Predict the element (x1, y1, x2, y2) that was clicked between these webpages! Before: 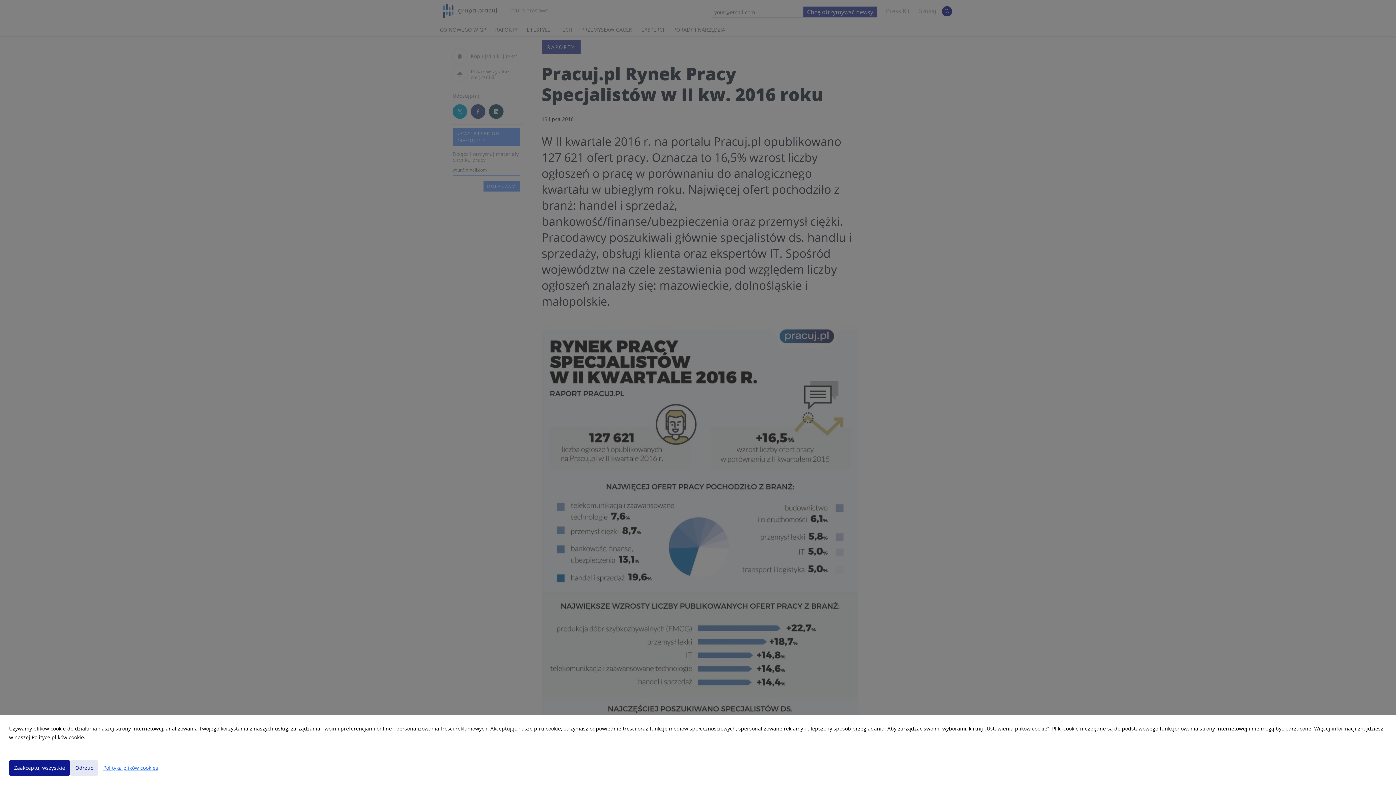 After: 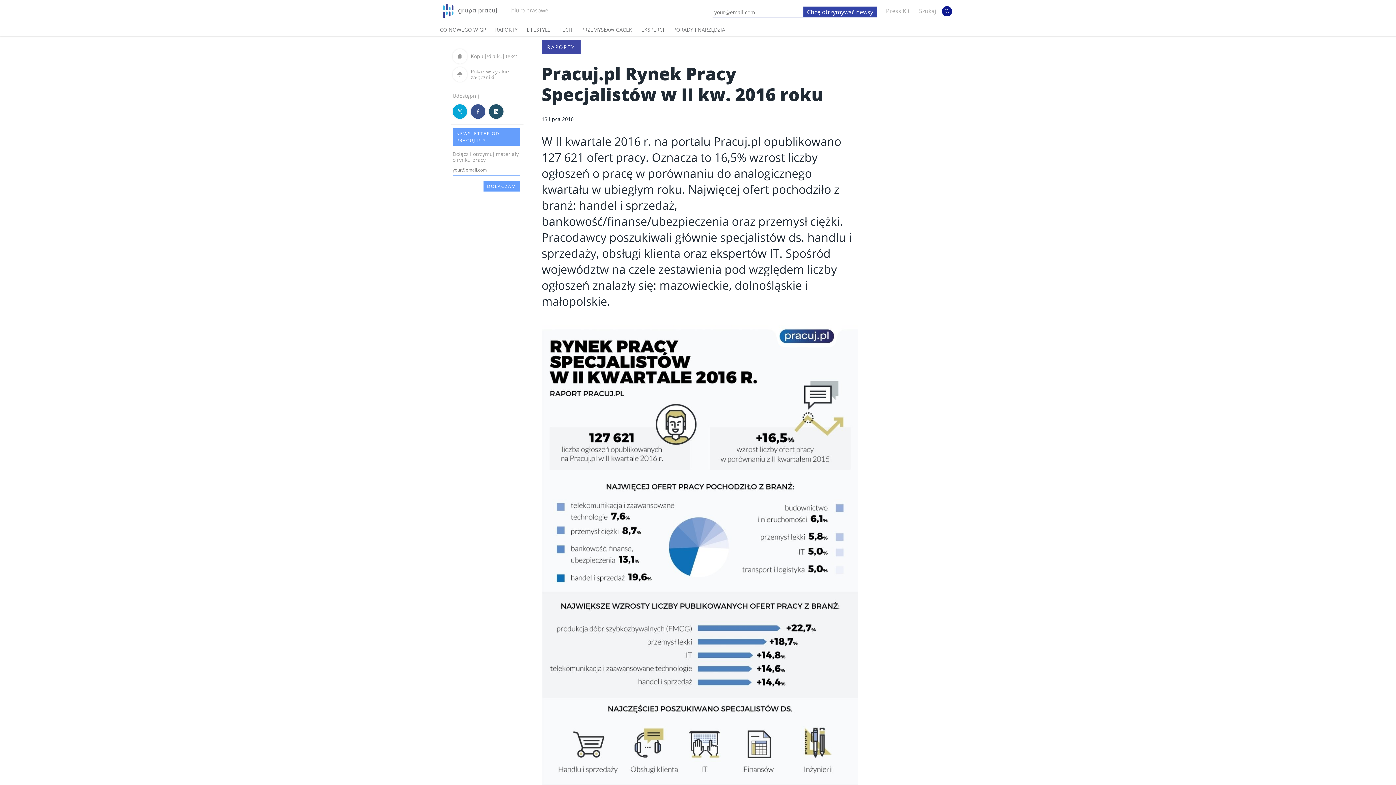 Action: label: Odrzuć bbox: (70, 760, 98, 776)